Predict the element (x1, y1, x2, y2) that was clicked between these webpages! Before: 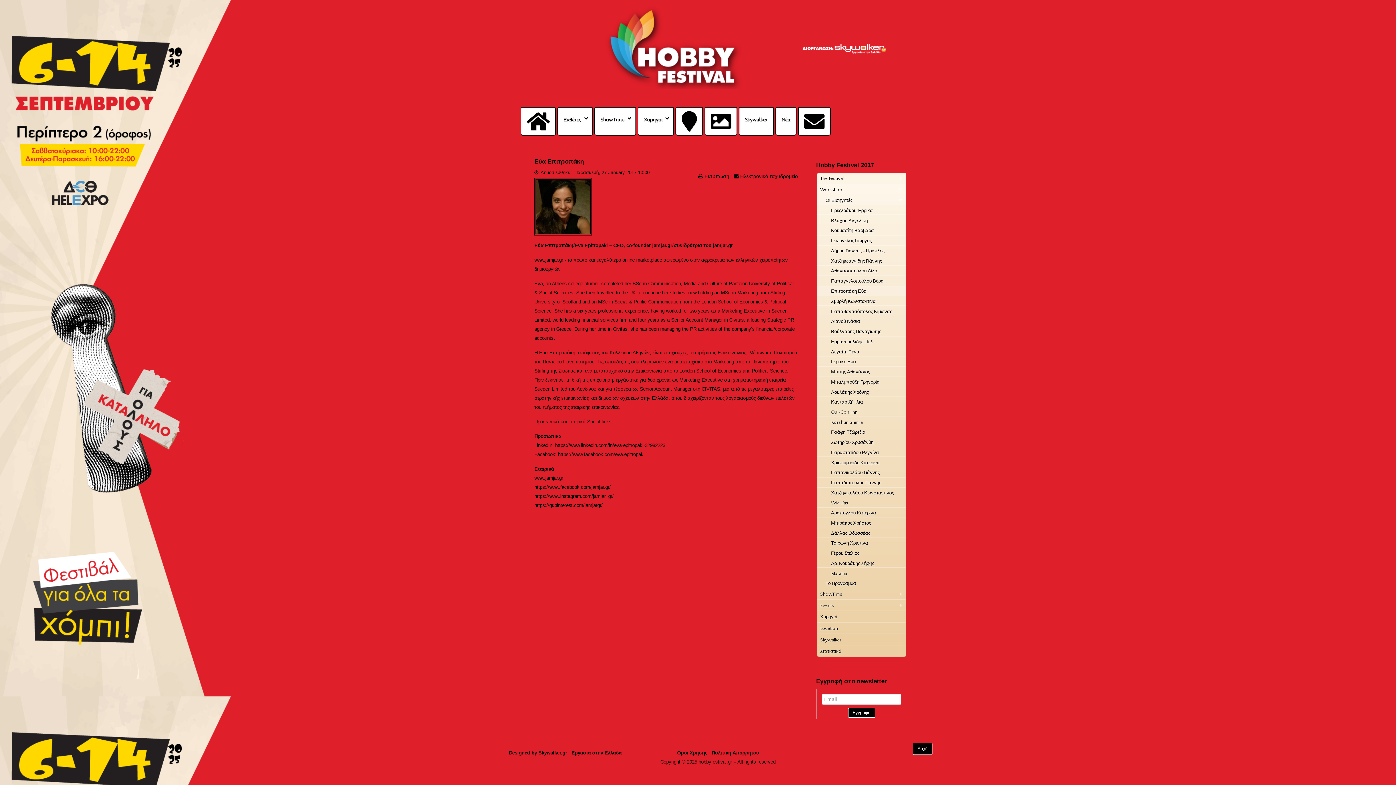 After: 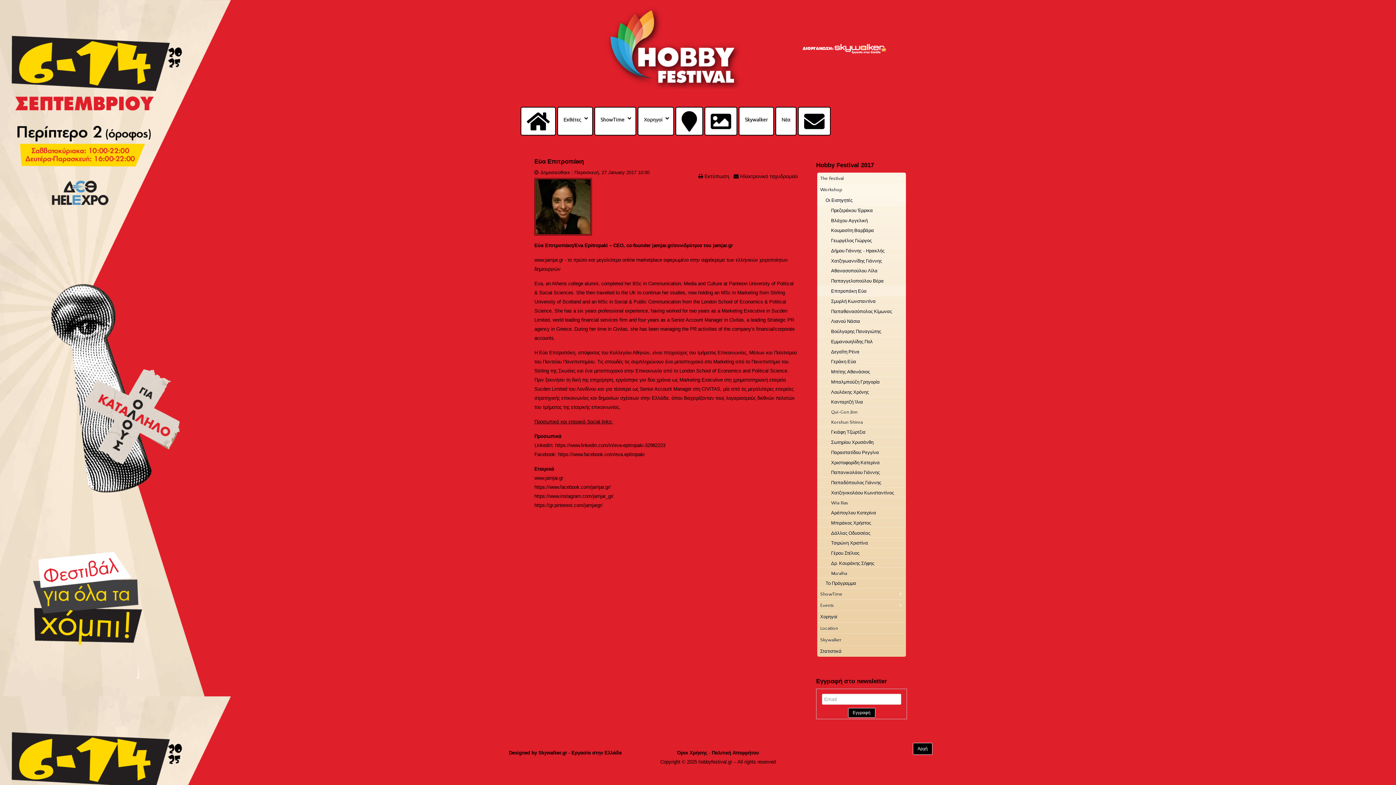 Action: bbox: (534, 502, 602, 508) label: https://gr.pinterest.com/jamjargr/